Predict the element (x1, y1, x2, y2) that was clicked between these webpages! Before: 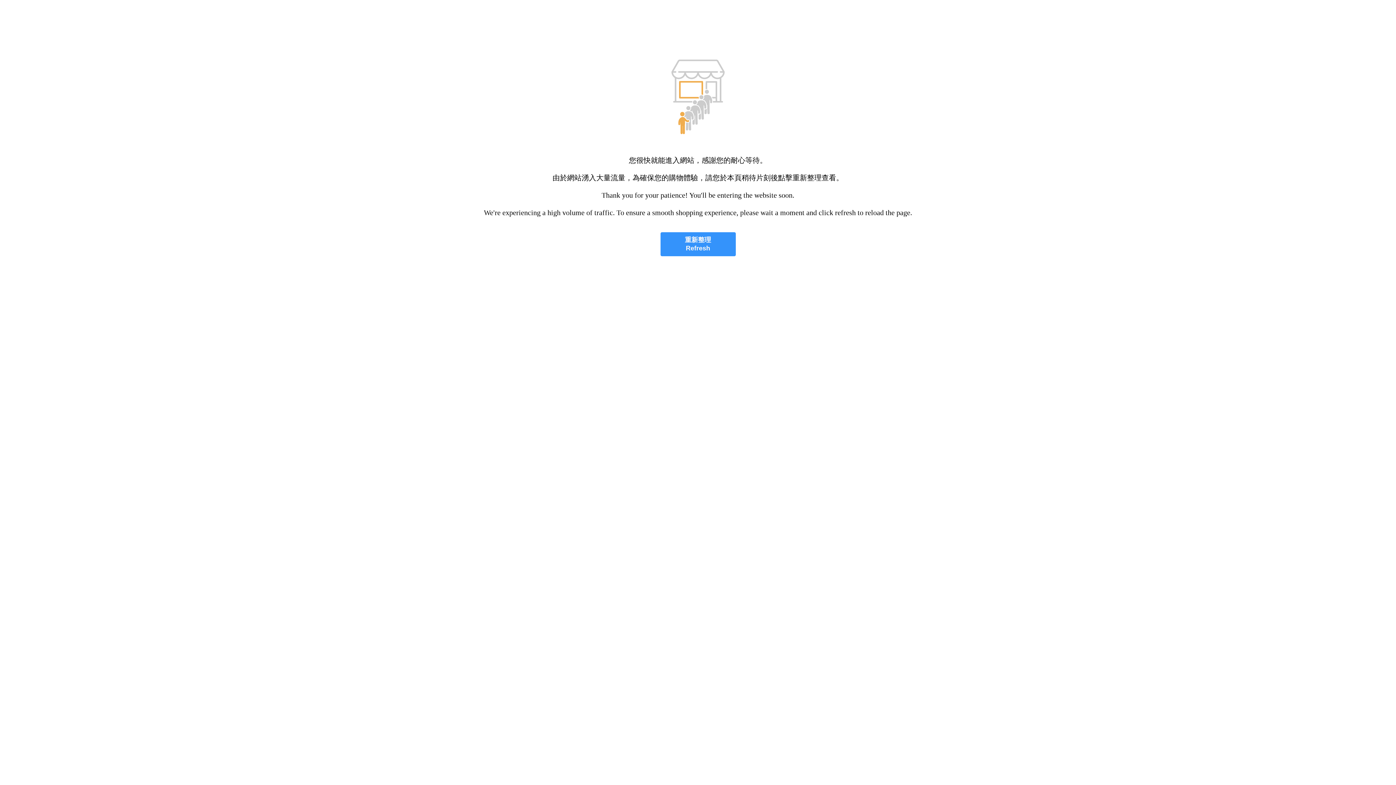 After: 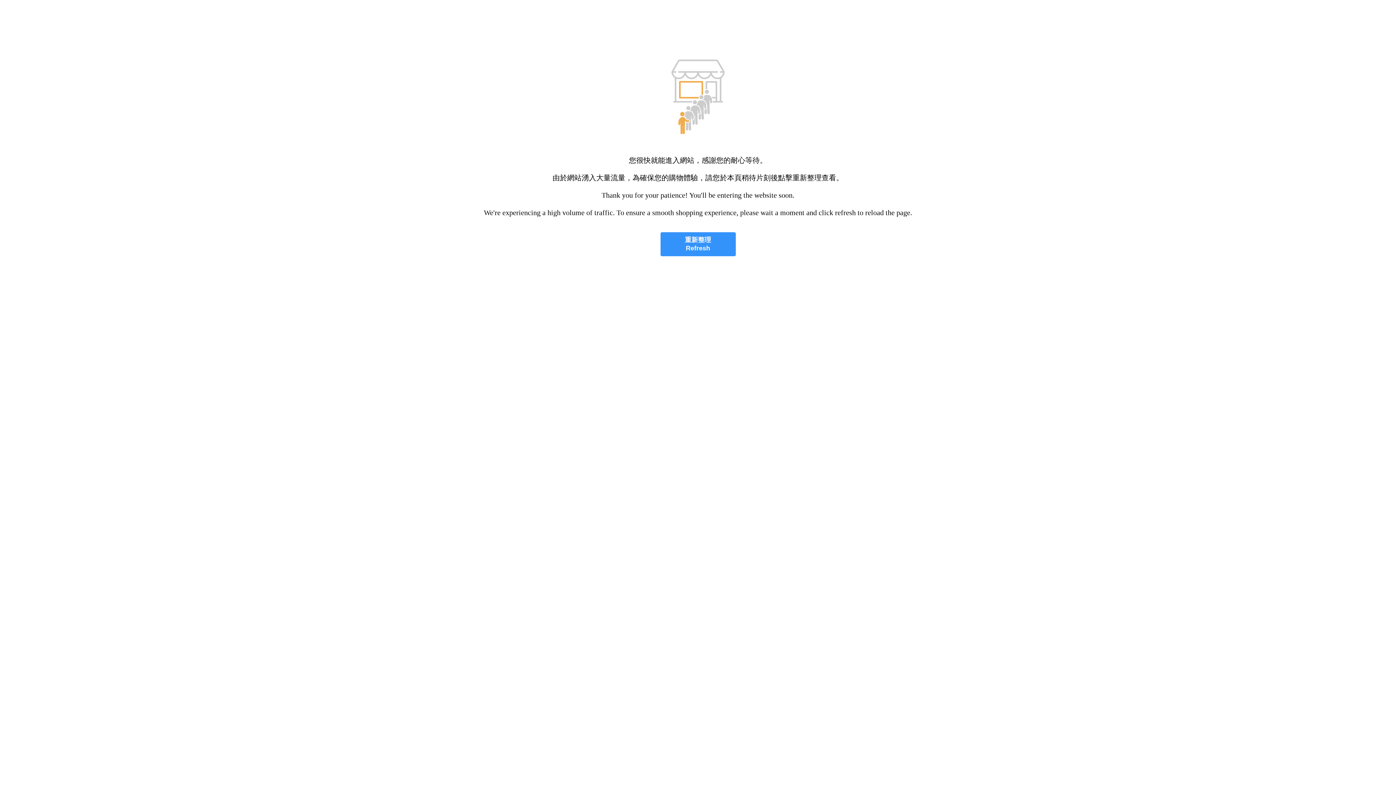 Action: bbox: (660, 232, 735, 256) label: 重新整理
Refresh